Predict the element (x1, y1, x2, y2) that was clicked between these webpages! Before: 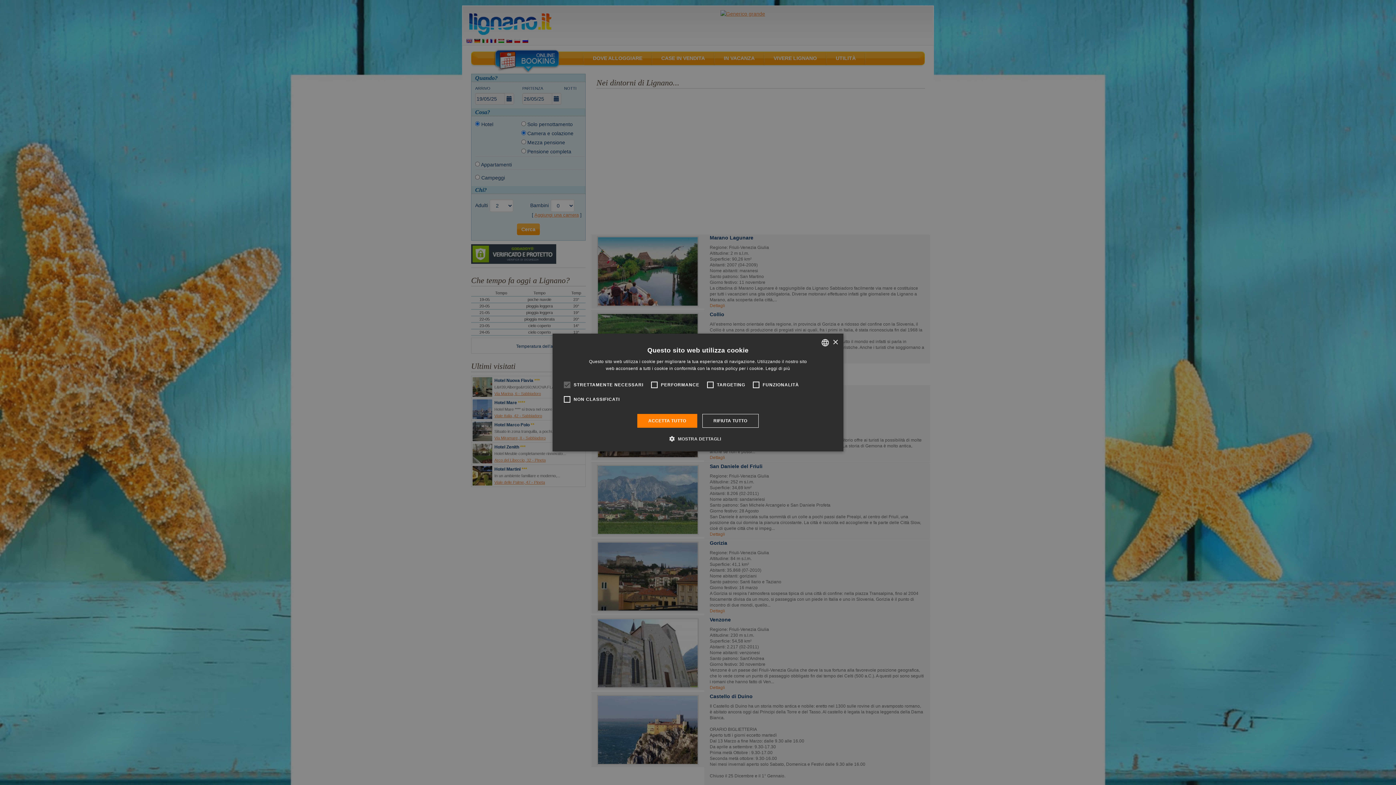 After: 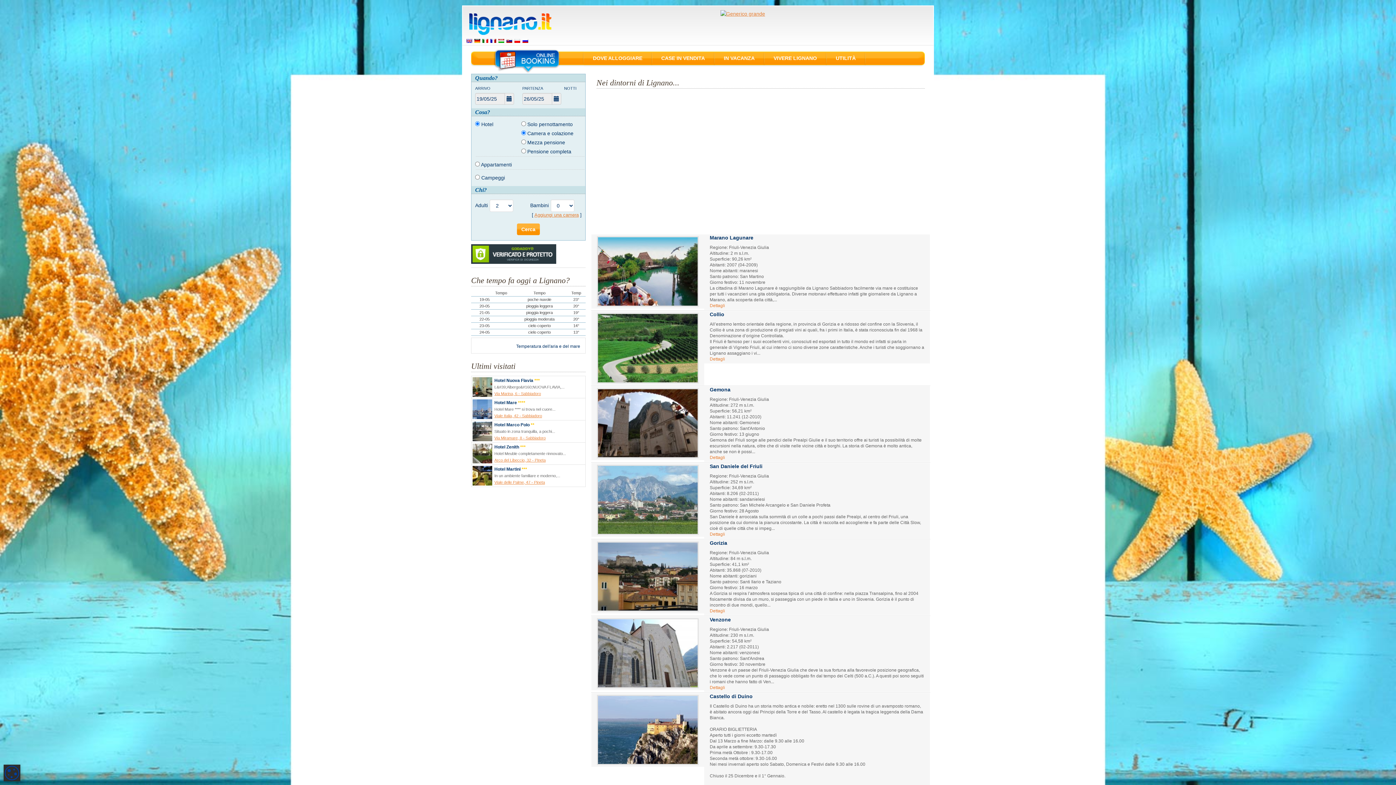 Action: label: ACCETTA TUTTO bbox: (637, 414, 697, 428)